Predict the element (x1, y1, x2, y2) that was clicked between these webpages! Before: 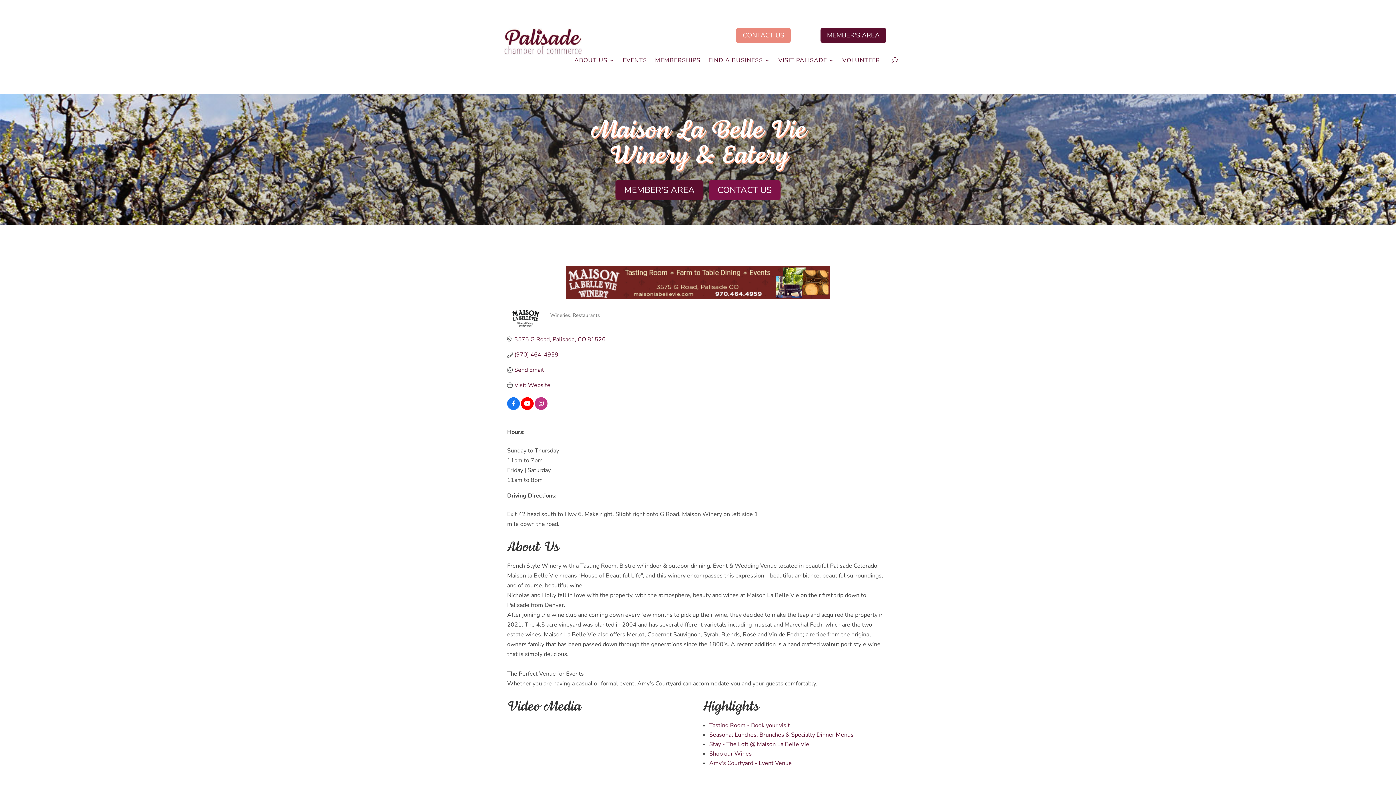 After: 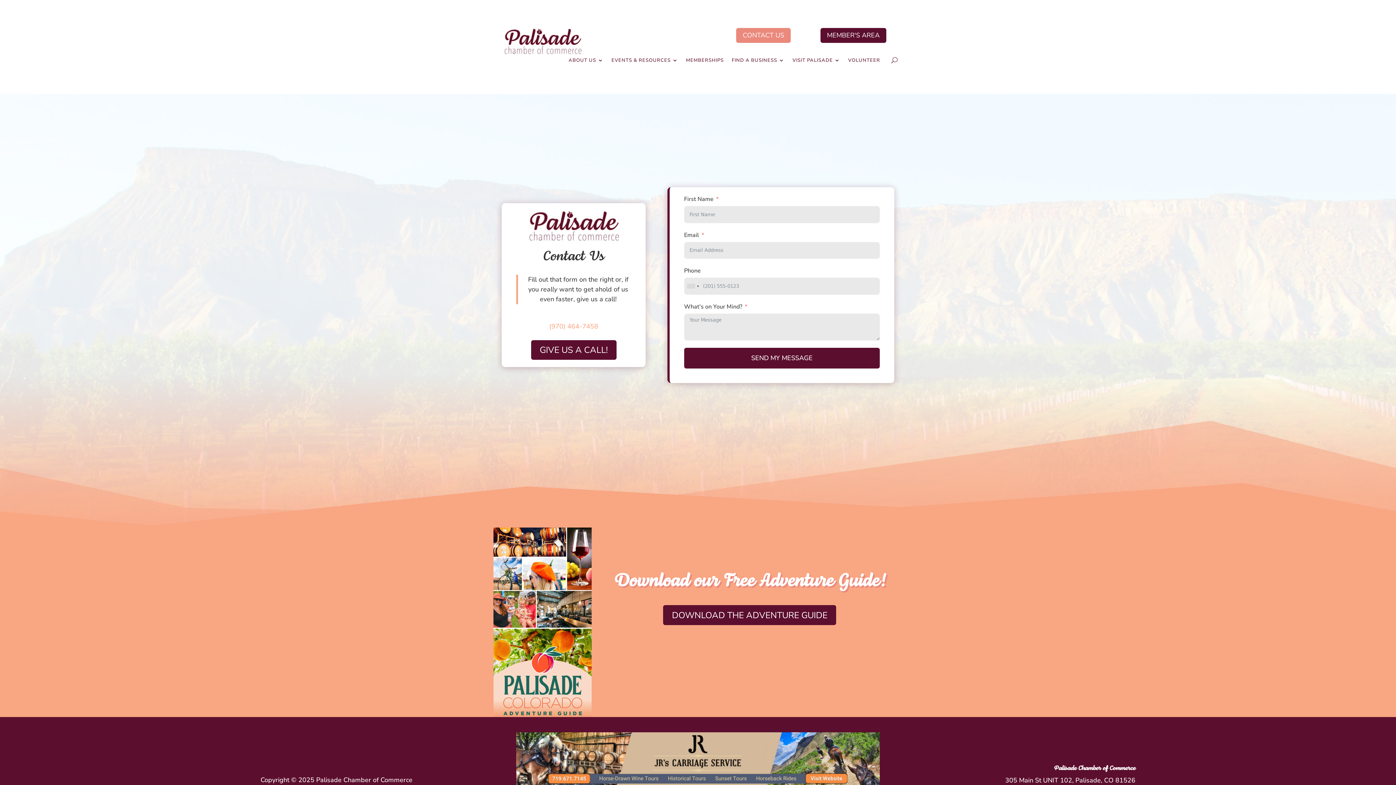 Action: label: CONTACT US bbox: (736, 27, 790, 42)